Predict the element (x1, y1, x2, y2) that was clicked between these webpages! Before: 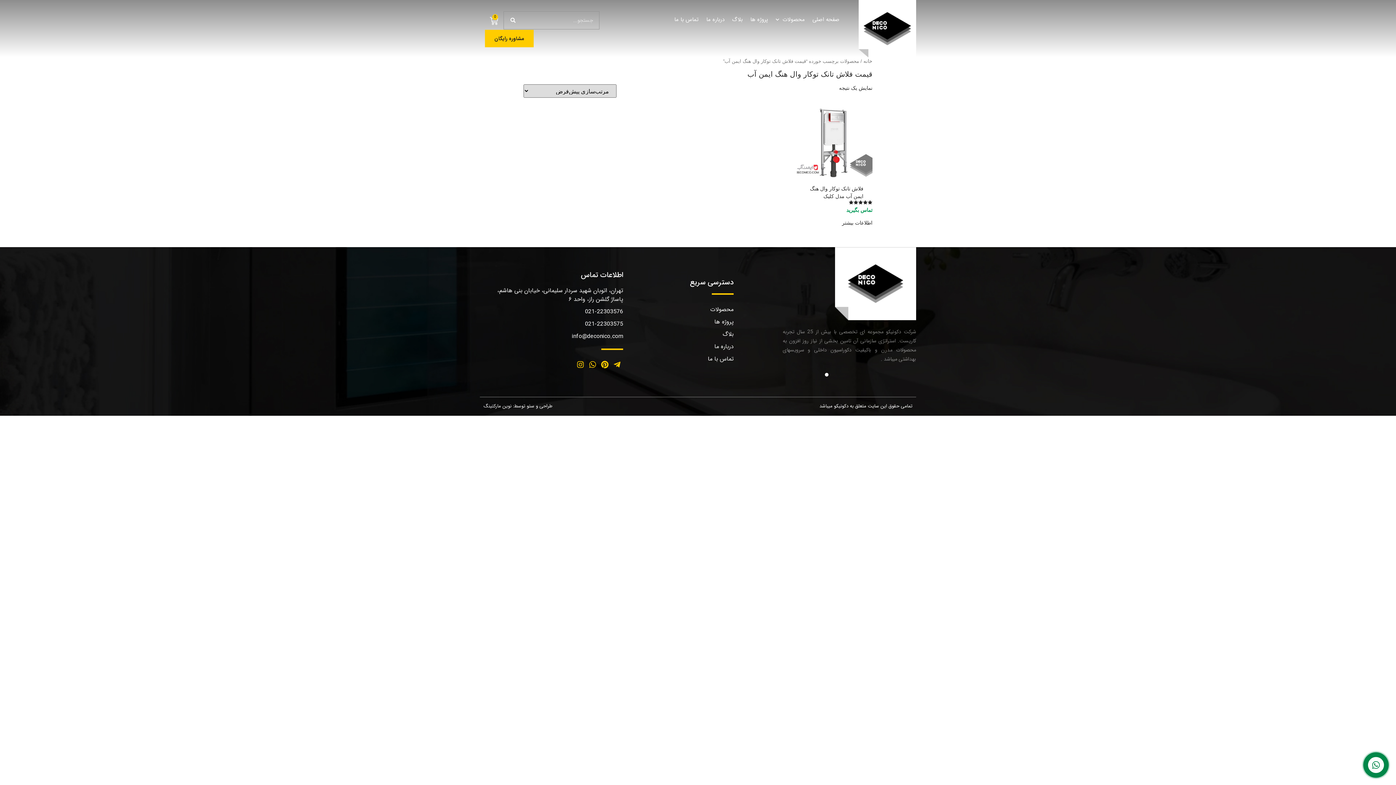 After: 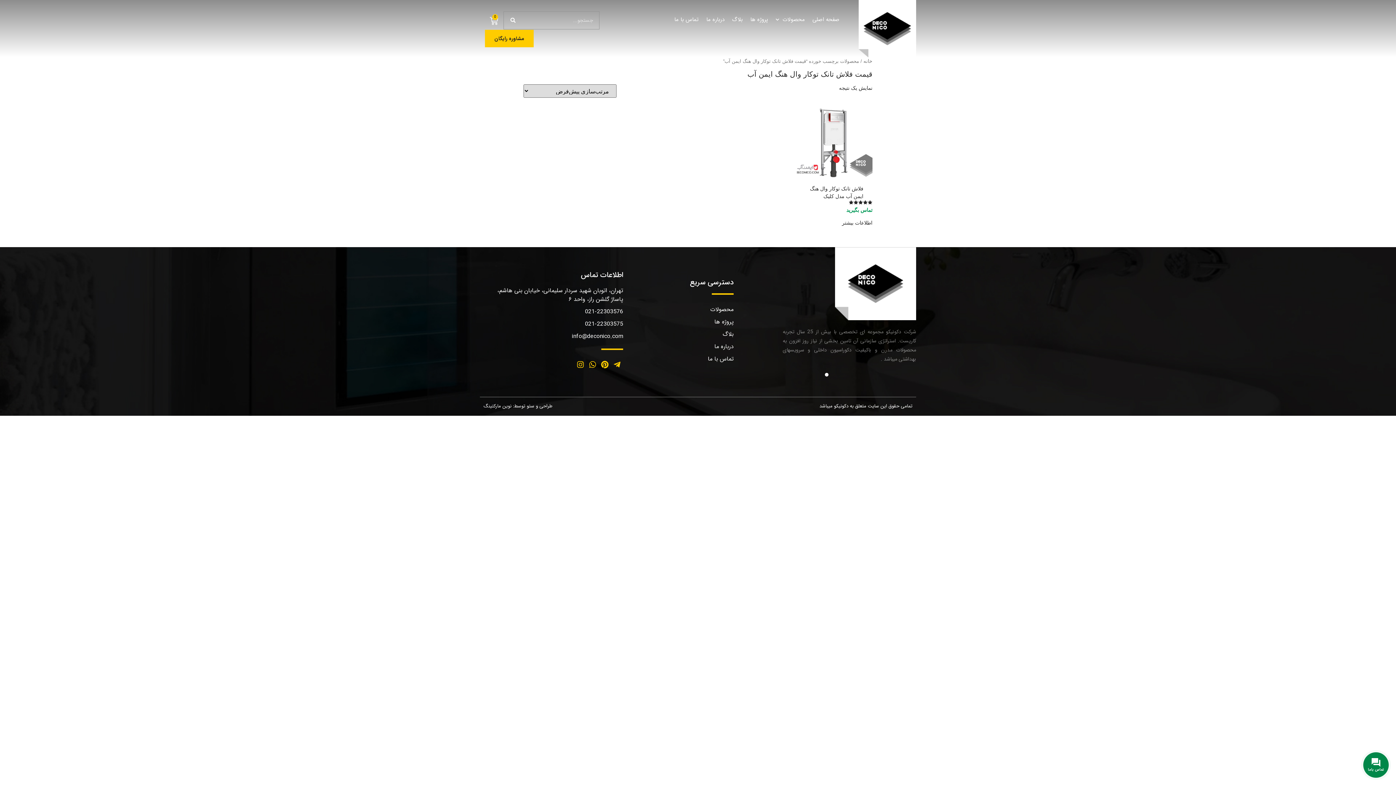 Action: label: 021-22303576 bbox: (485, 307, 623, 316)